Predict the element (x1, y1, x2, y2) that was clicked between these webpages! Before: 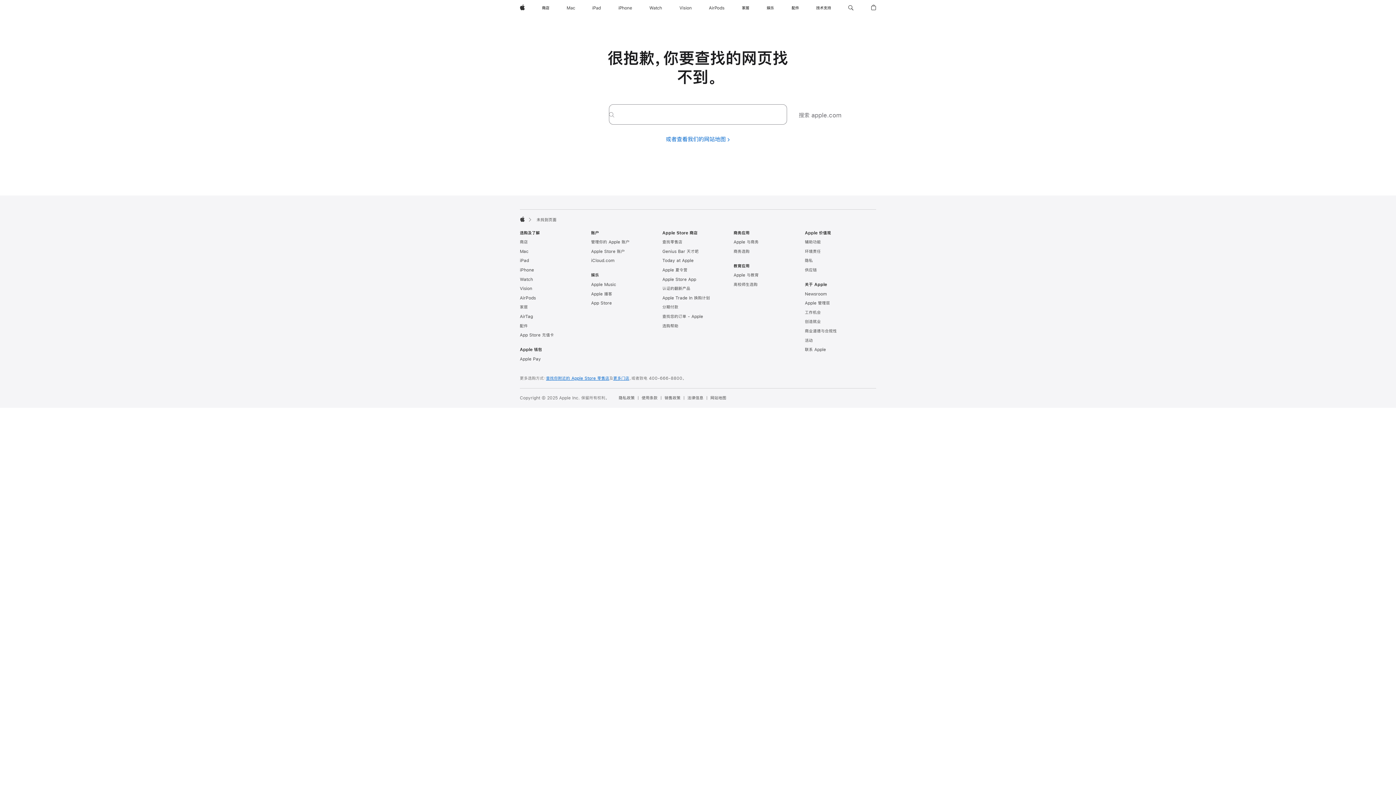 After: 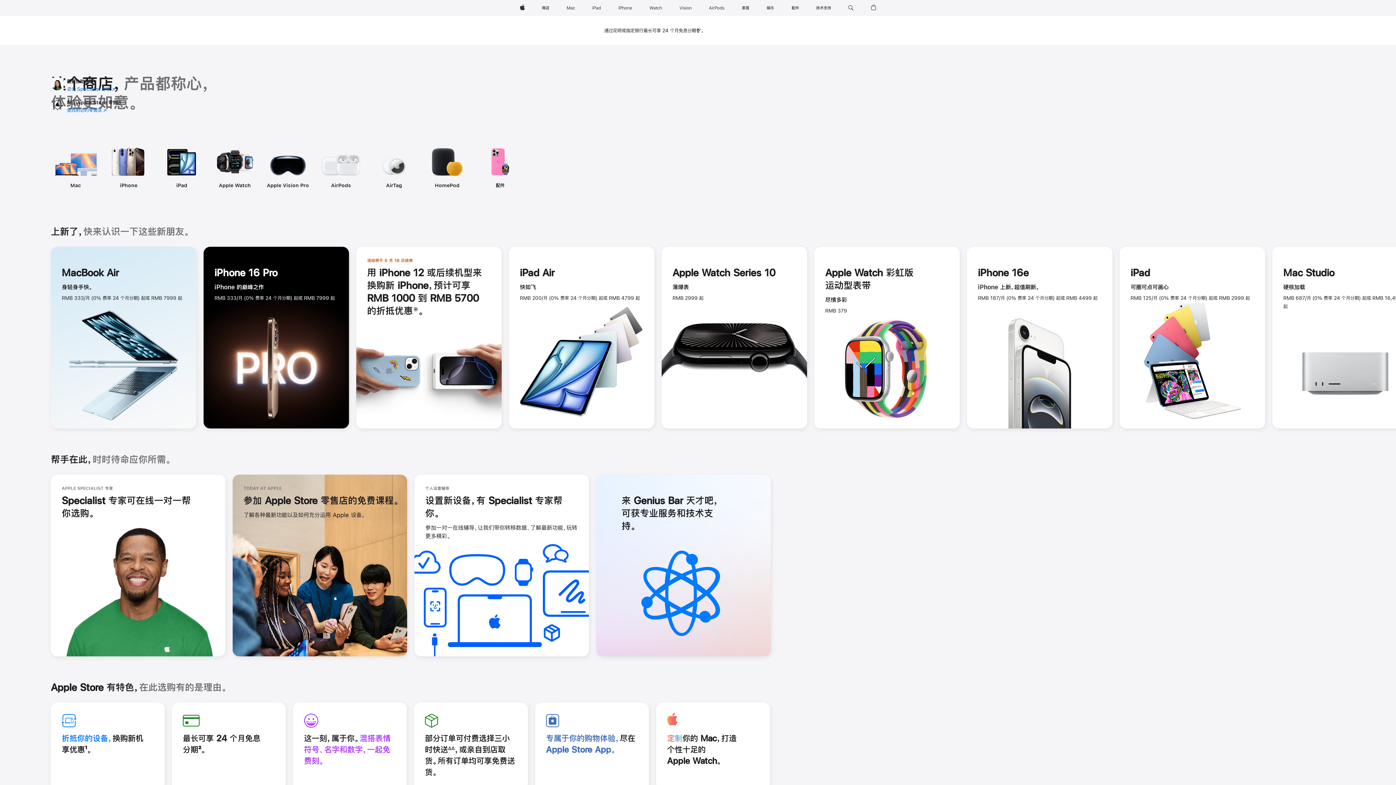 Action: bbox: (539, 0, 552, 16) label: 商店